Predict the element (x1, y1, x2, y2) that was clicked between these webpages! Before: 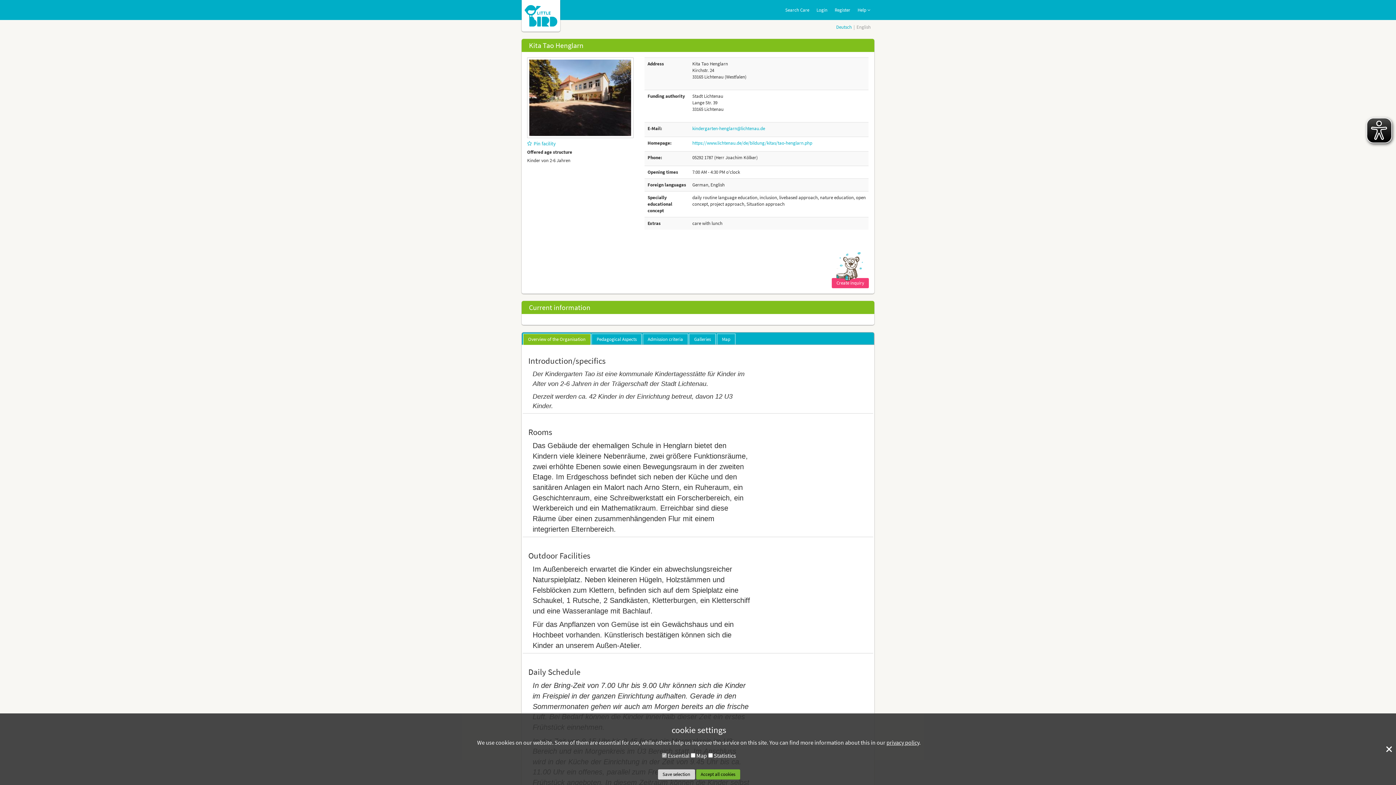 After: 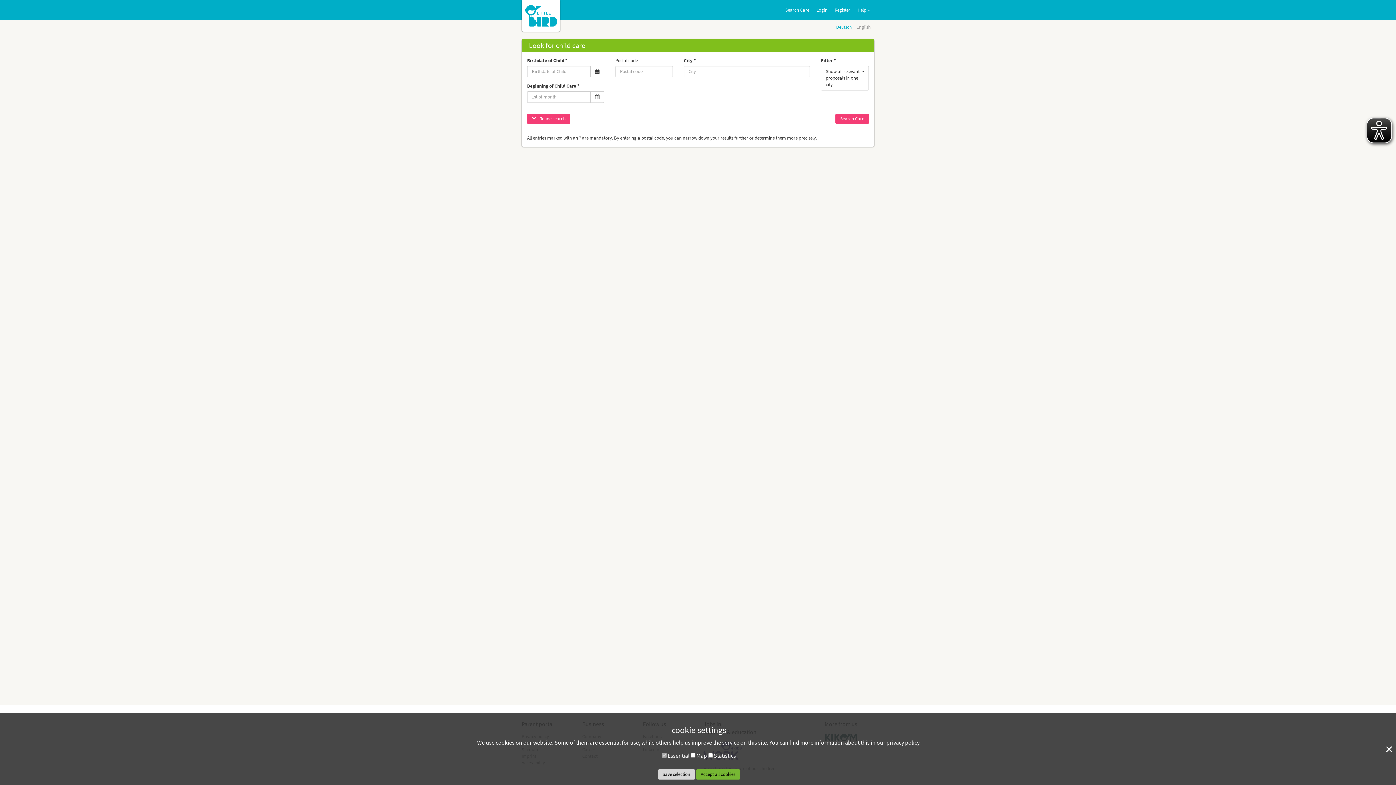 Action: bbox: (781, 0, 813, 20) label: Search Care